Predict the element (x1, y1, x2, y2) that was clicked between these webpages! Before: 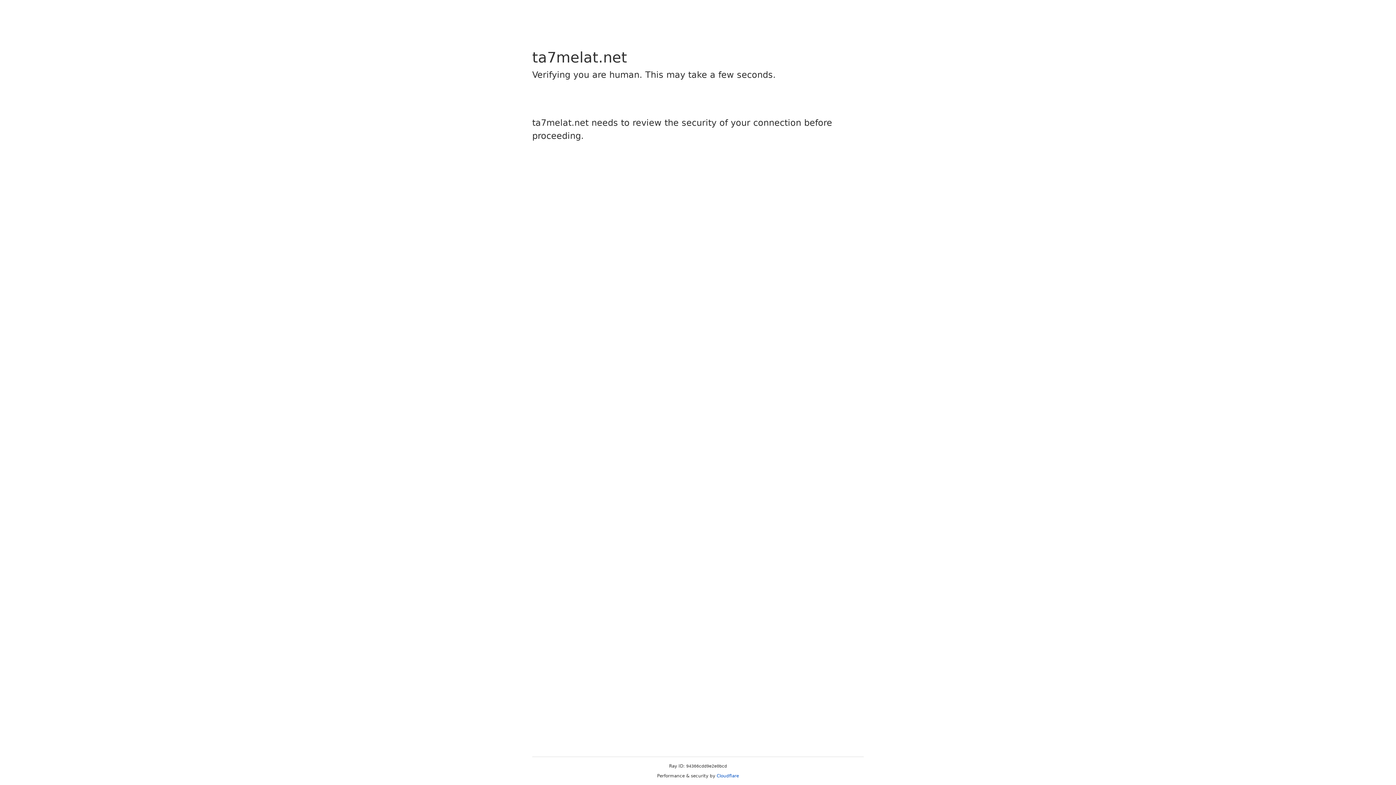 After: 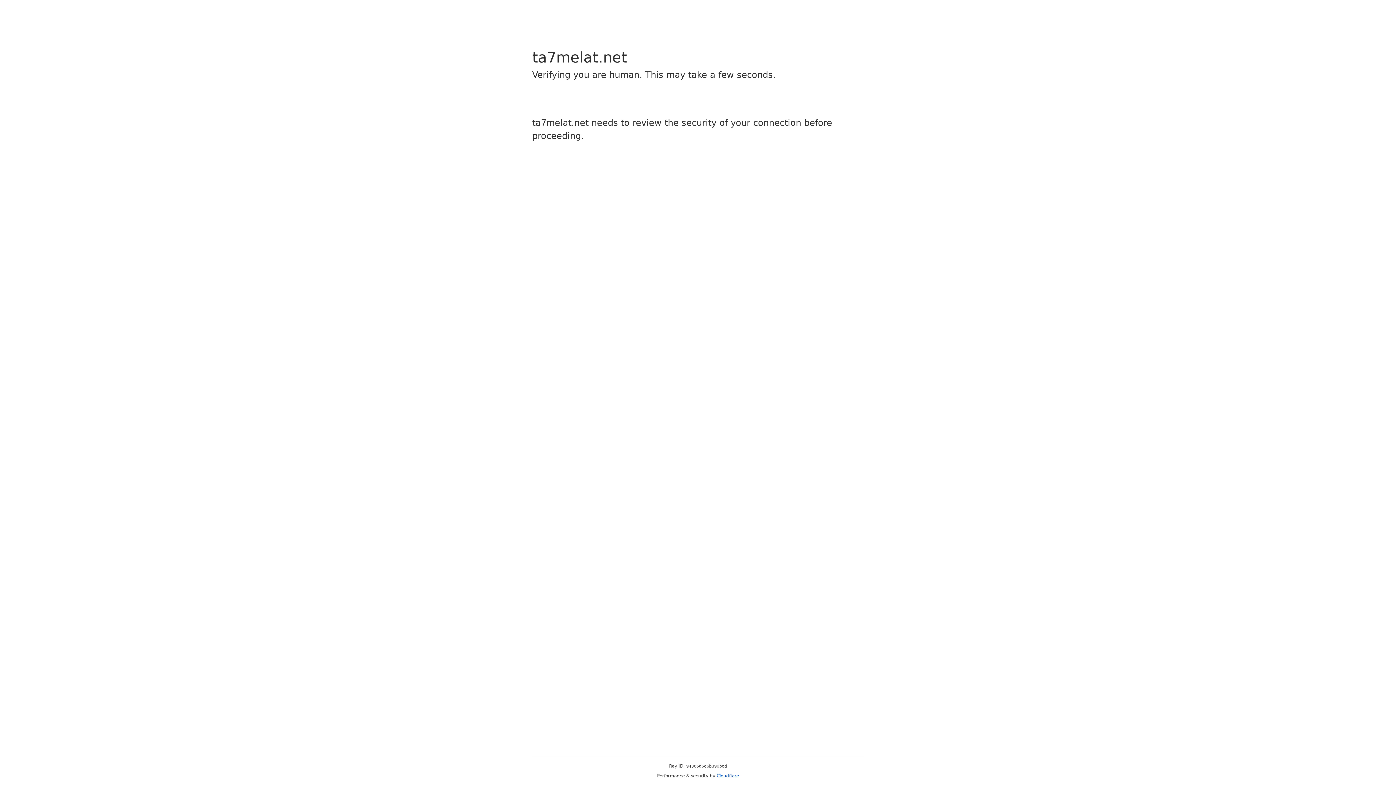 Action: bbox: (716, 773, 739, 778) label: Cloudflare